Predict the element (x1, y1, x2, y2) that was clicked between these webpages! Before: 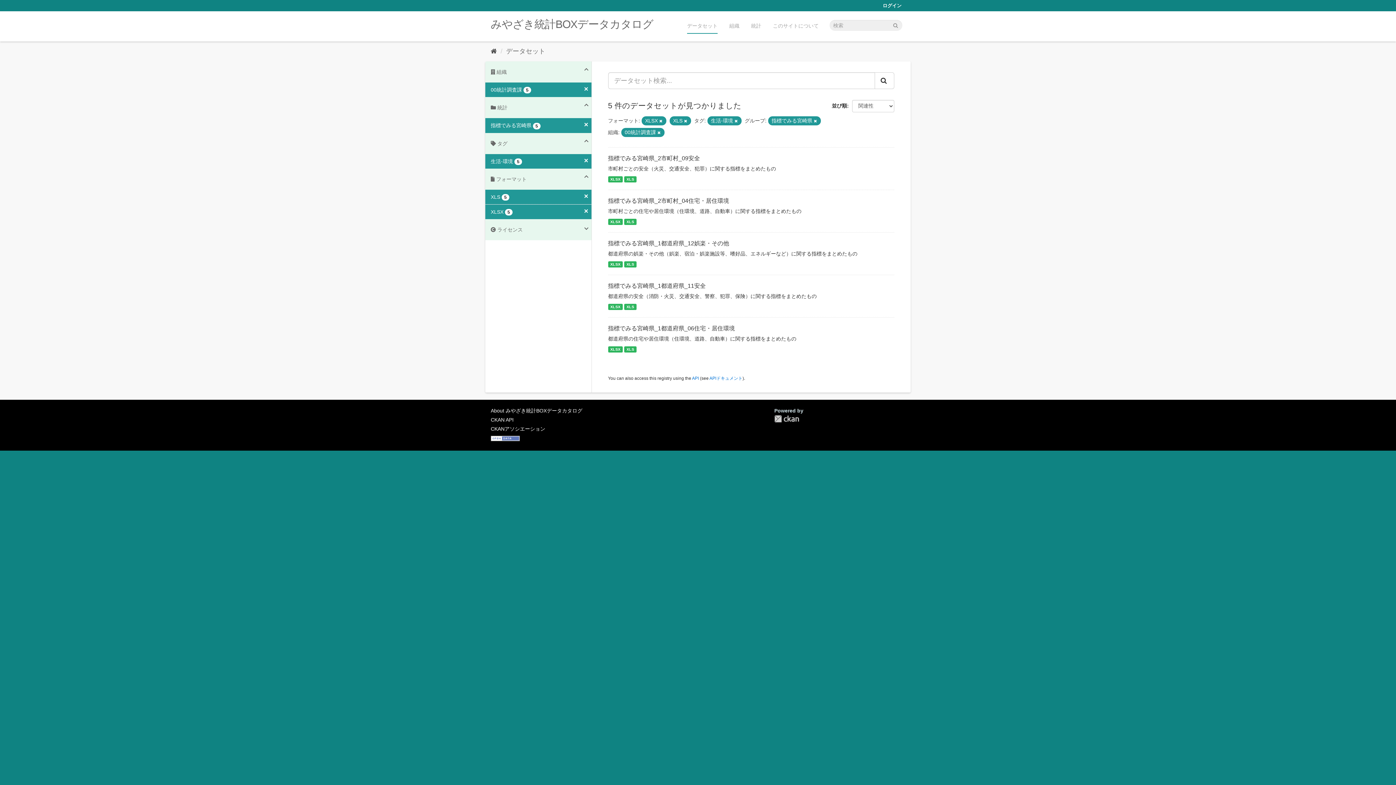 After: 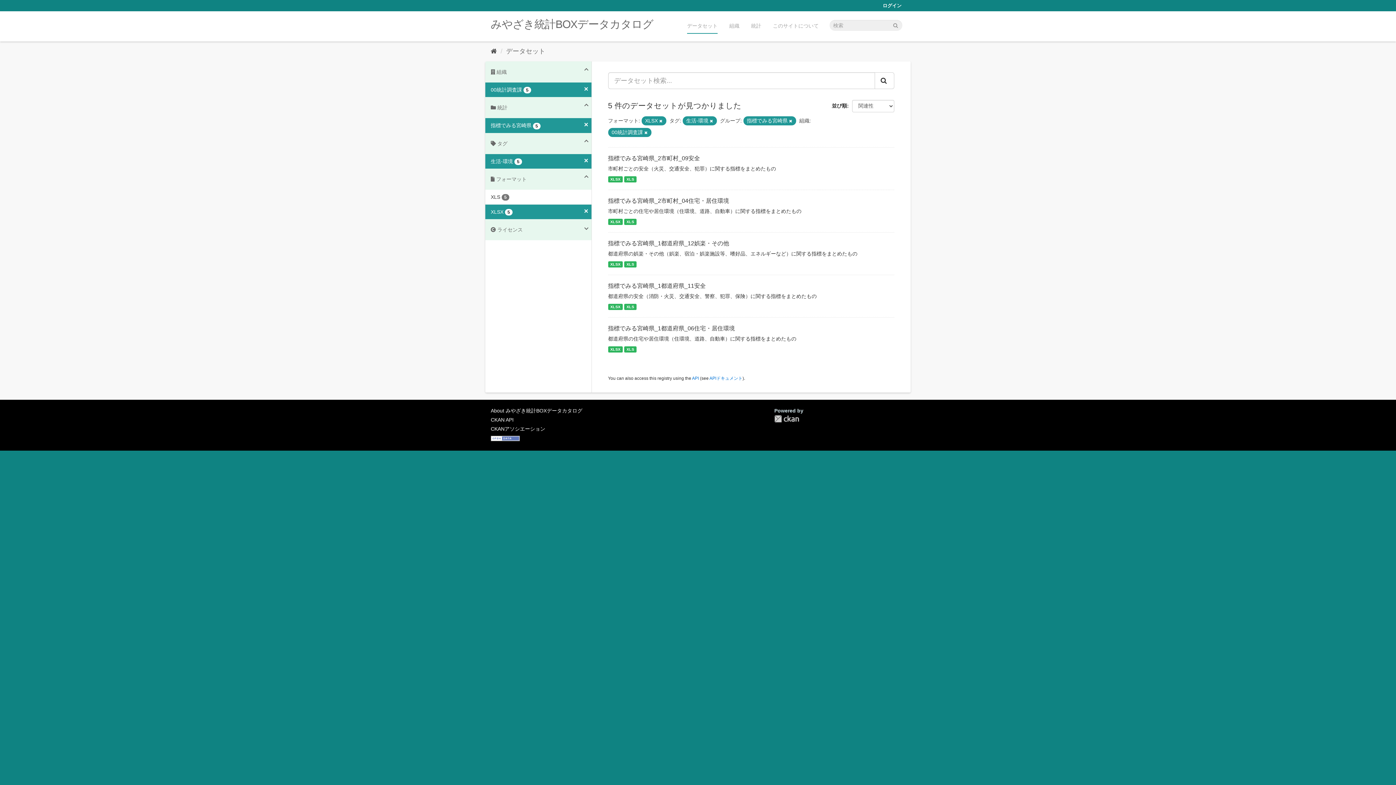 Action: bbox: (485, 189, 591, 204) label: XLS 5